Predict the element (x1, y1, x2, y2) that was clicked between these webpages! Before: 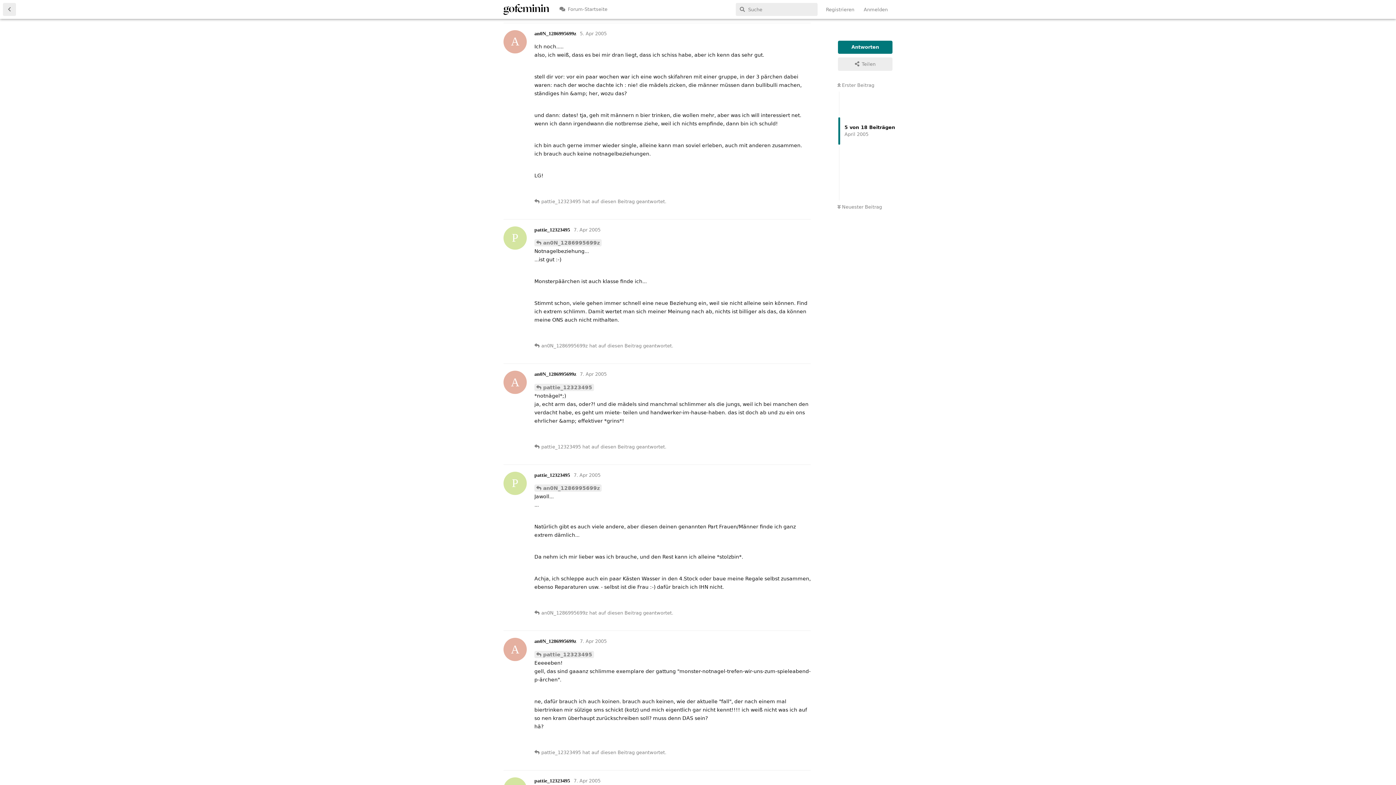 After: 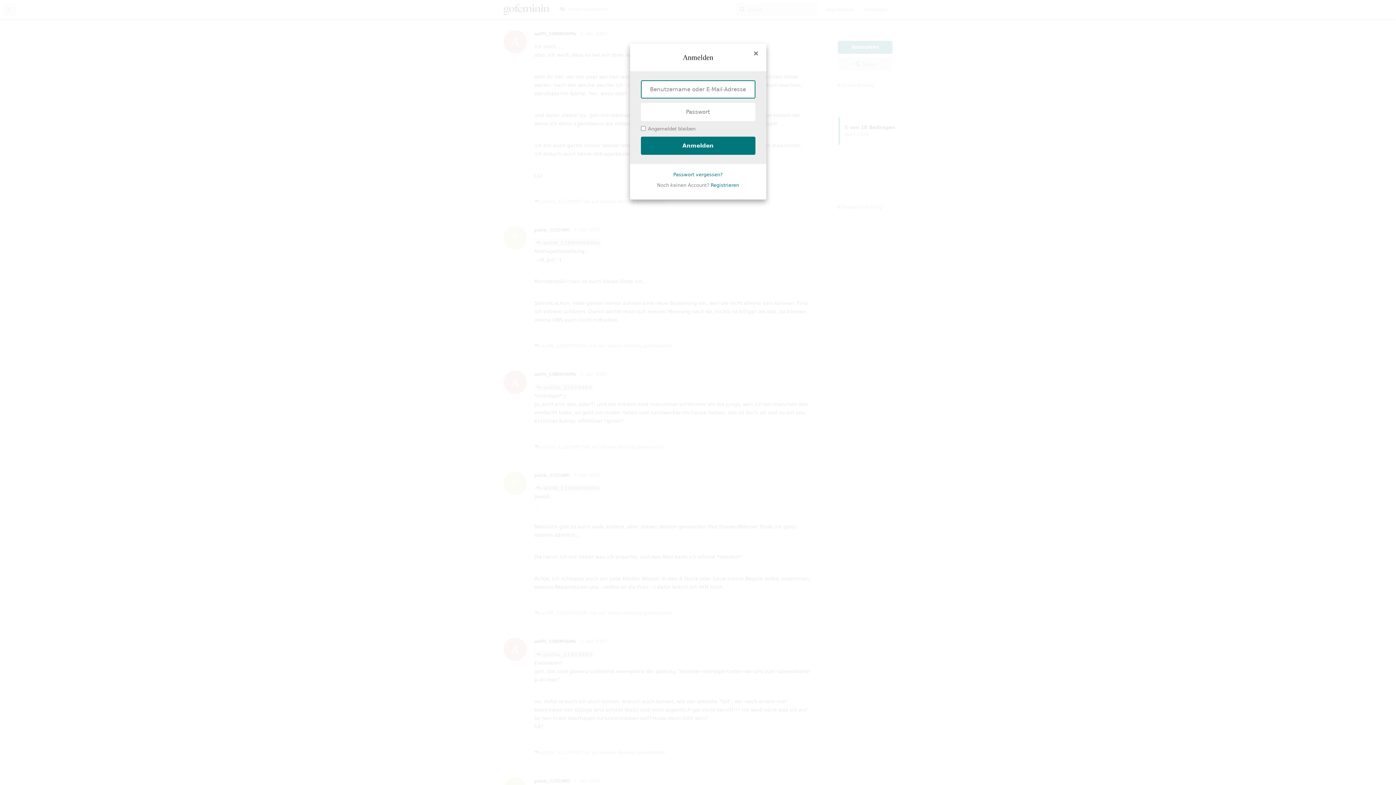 Action: label: Antworten bbox: (777, 734, 810, 747)